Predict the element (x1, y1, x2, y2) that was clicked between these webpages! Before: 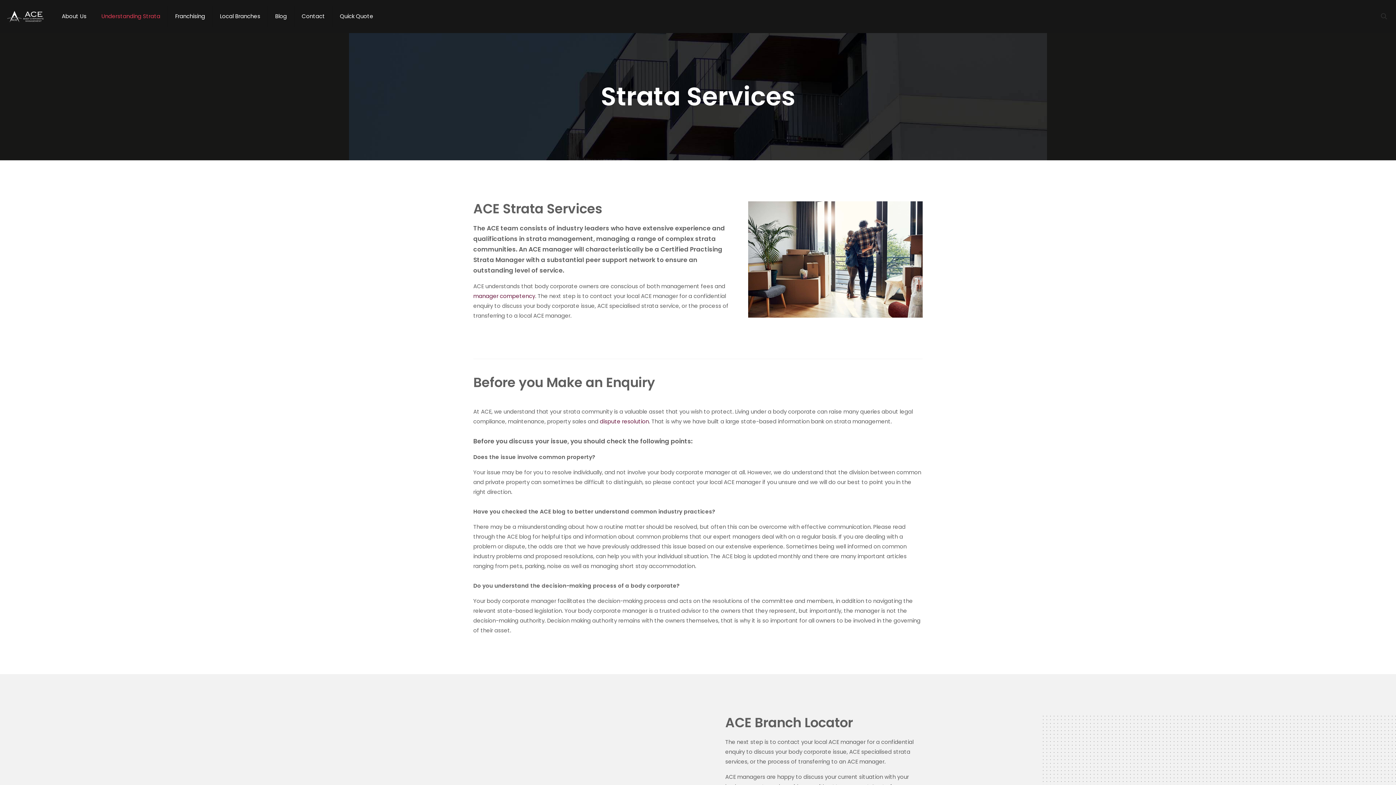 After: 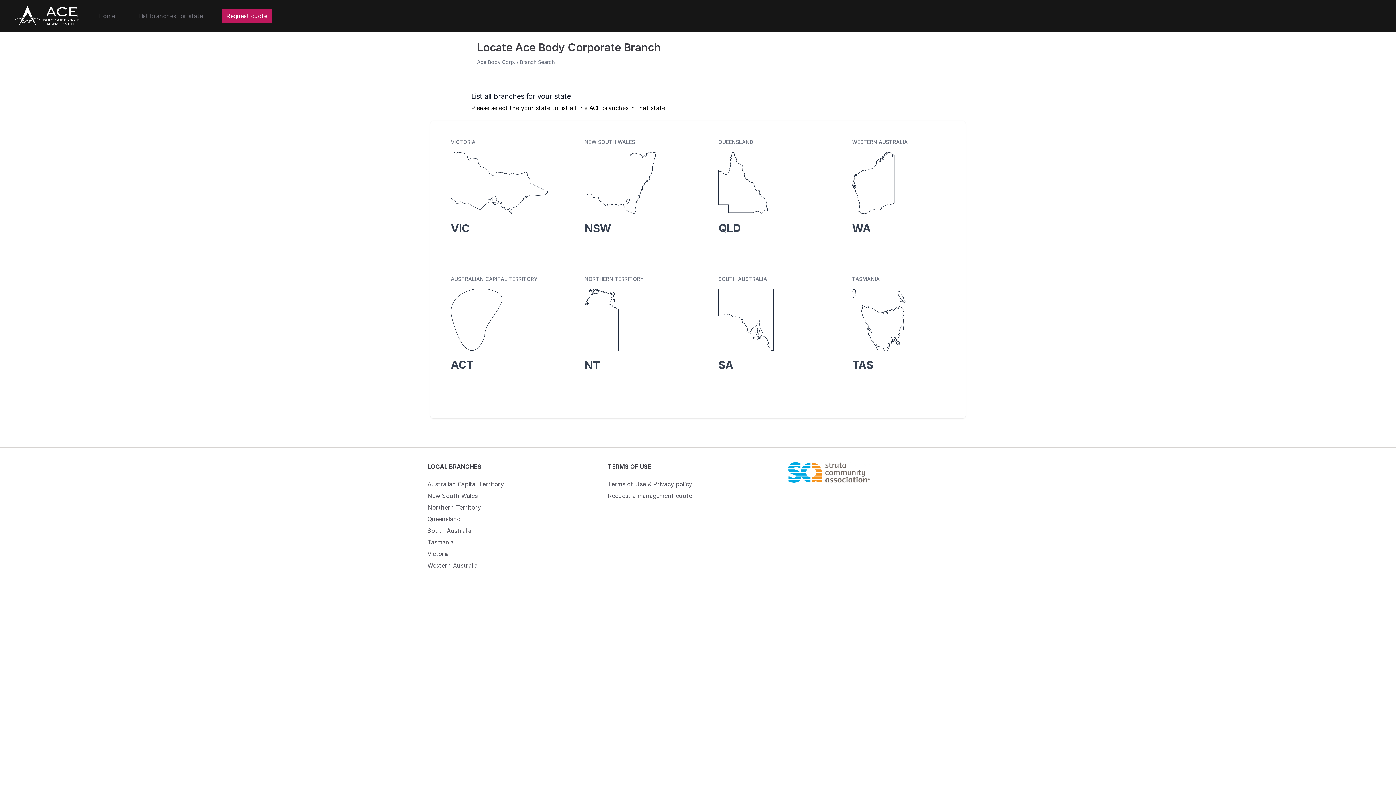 Action: label: Local Branches bbox: (212, 0, 268, 32)